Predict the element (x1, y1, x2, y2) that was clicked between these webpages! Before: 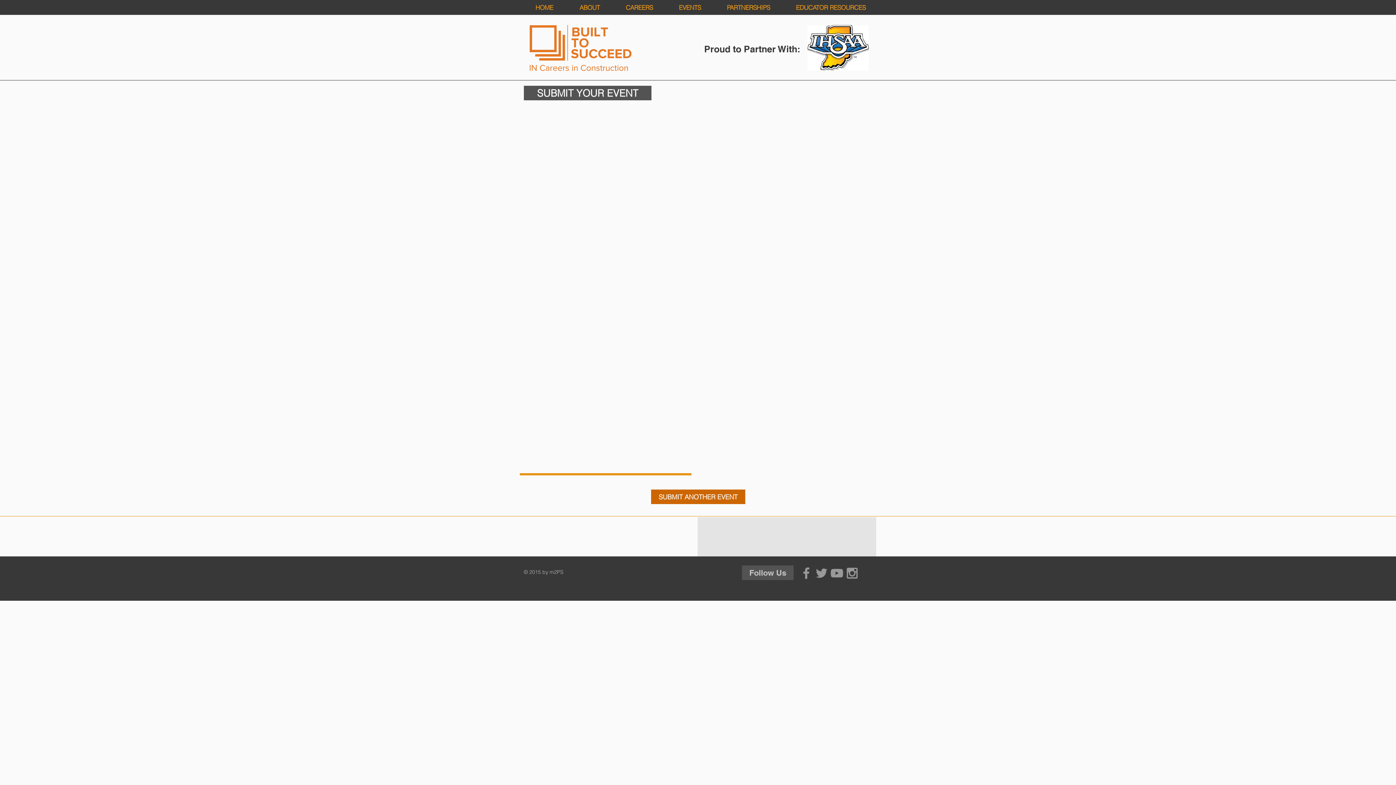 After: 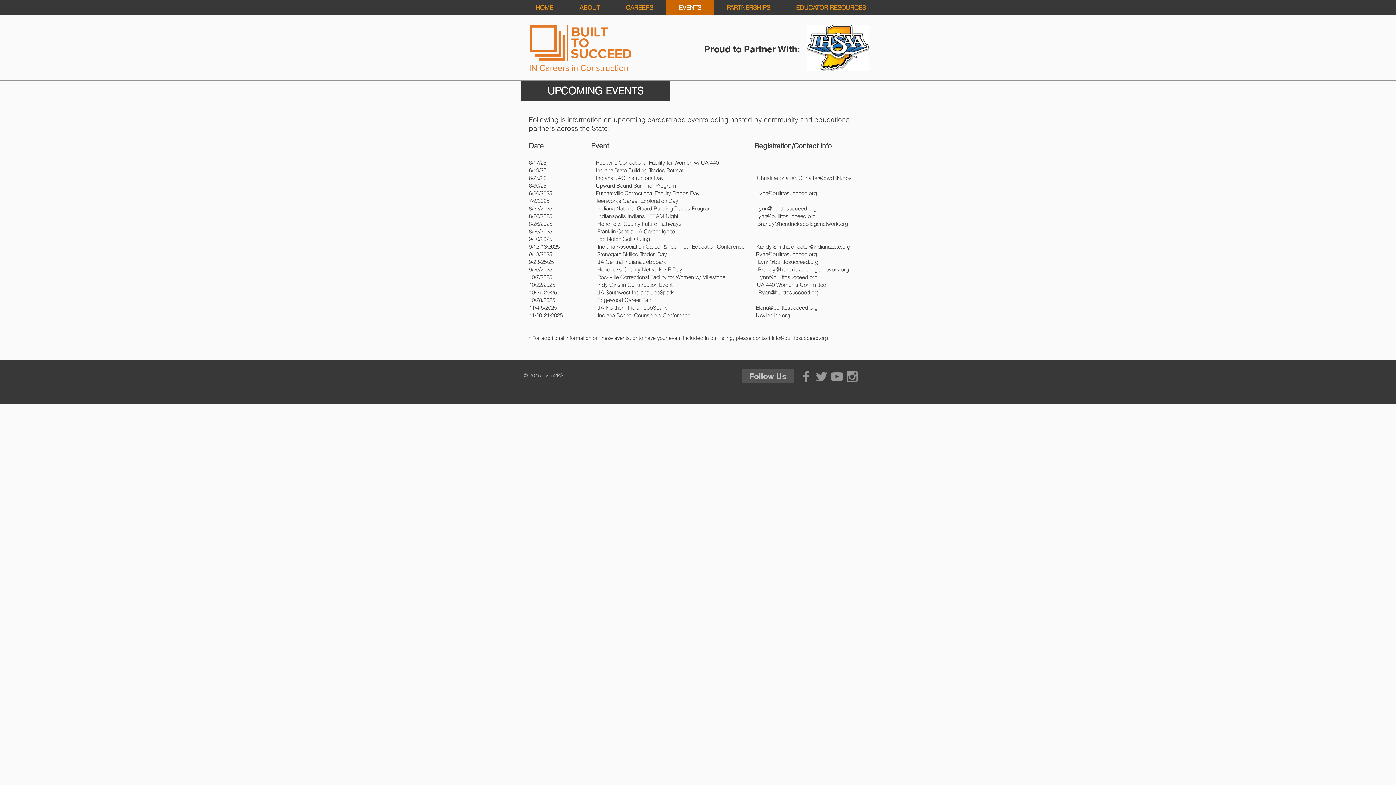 Action: label: EVENTS bbox: (666, 0, 714, 14)